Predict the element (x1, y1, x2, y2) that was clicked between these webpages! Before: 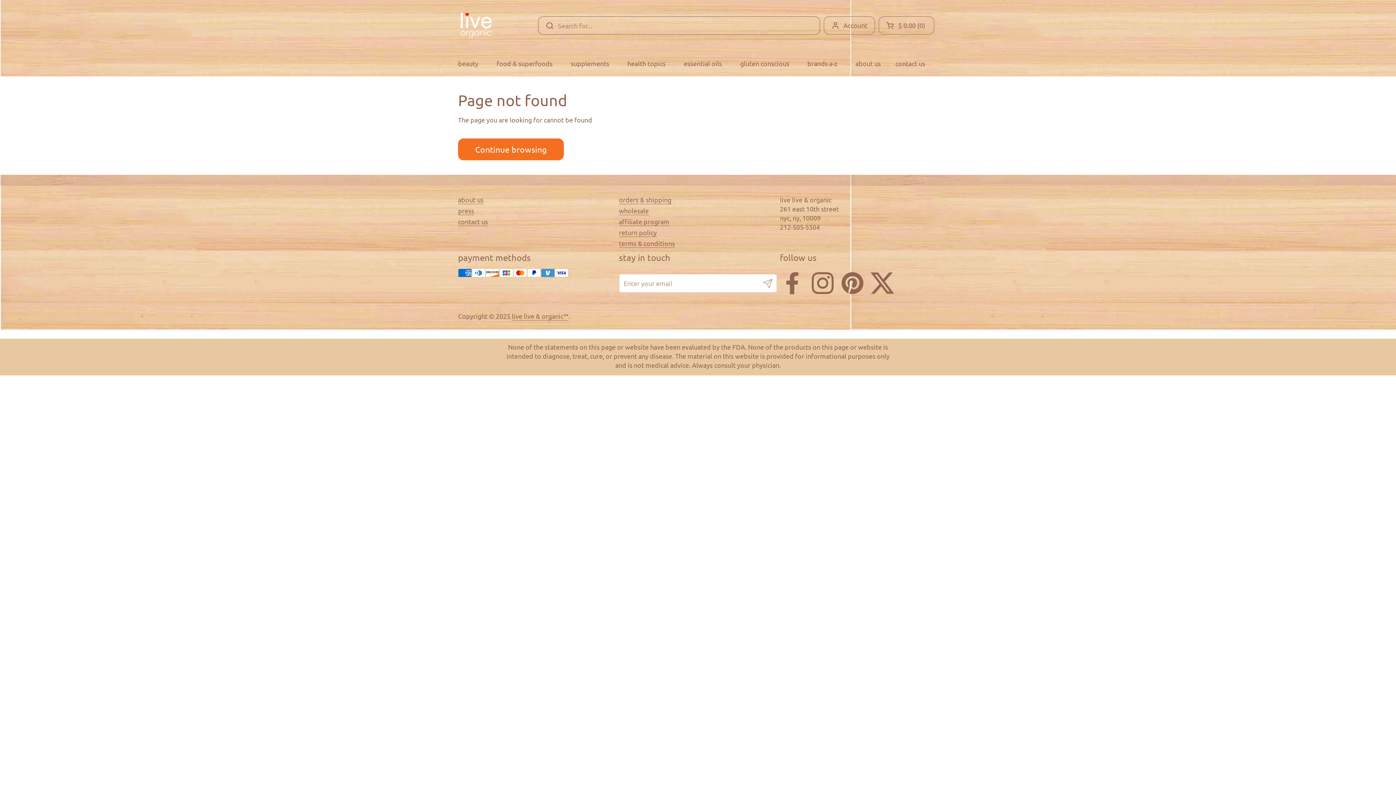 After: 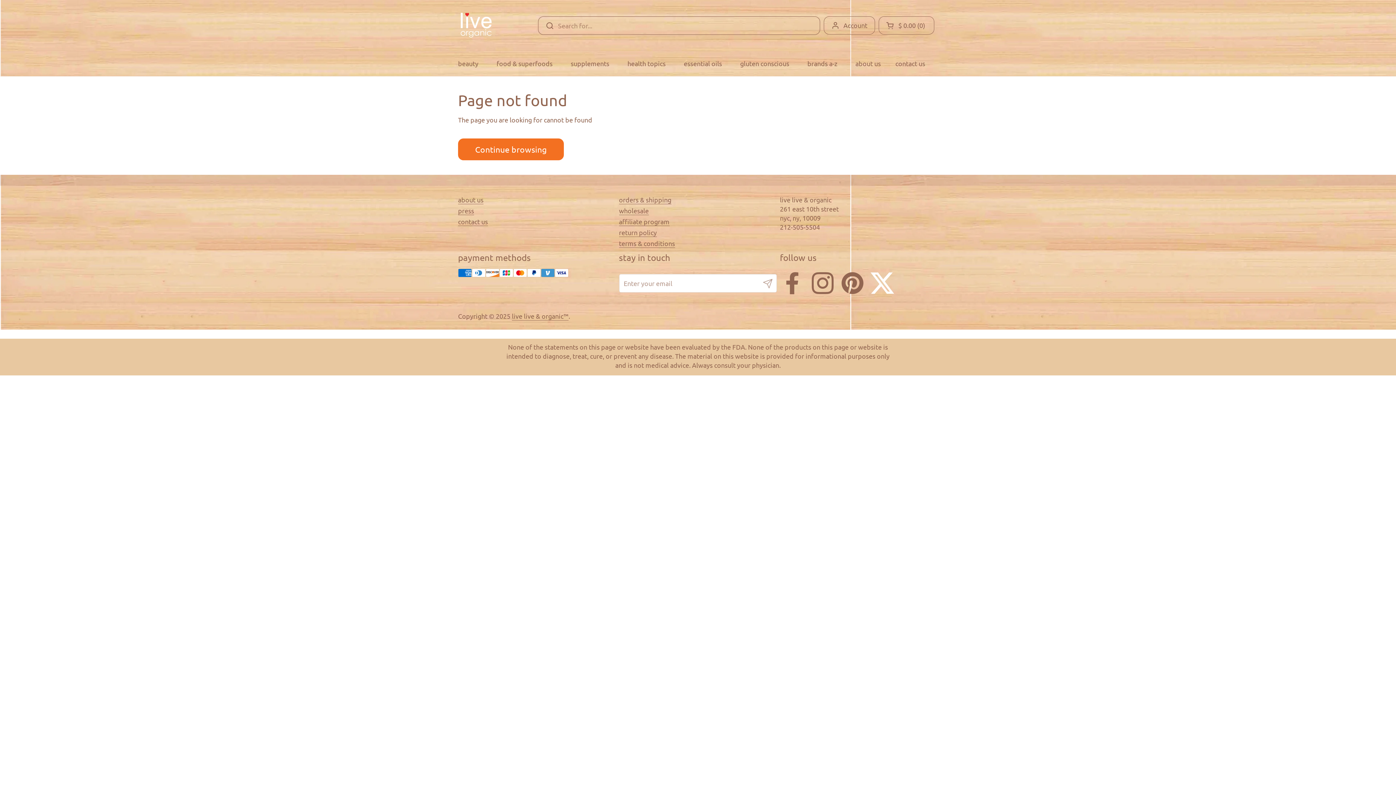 Action: label: Twitter bbox: (869, 270, 895, 296)